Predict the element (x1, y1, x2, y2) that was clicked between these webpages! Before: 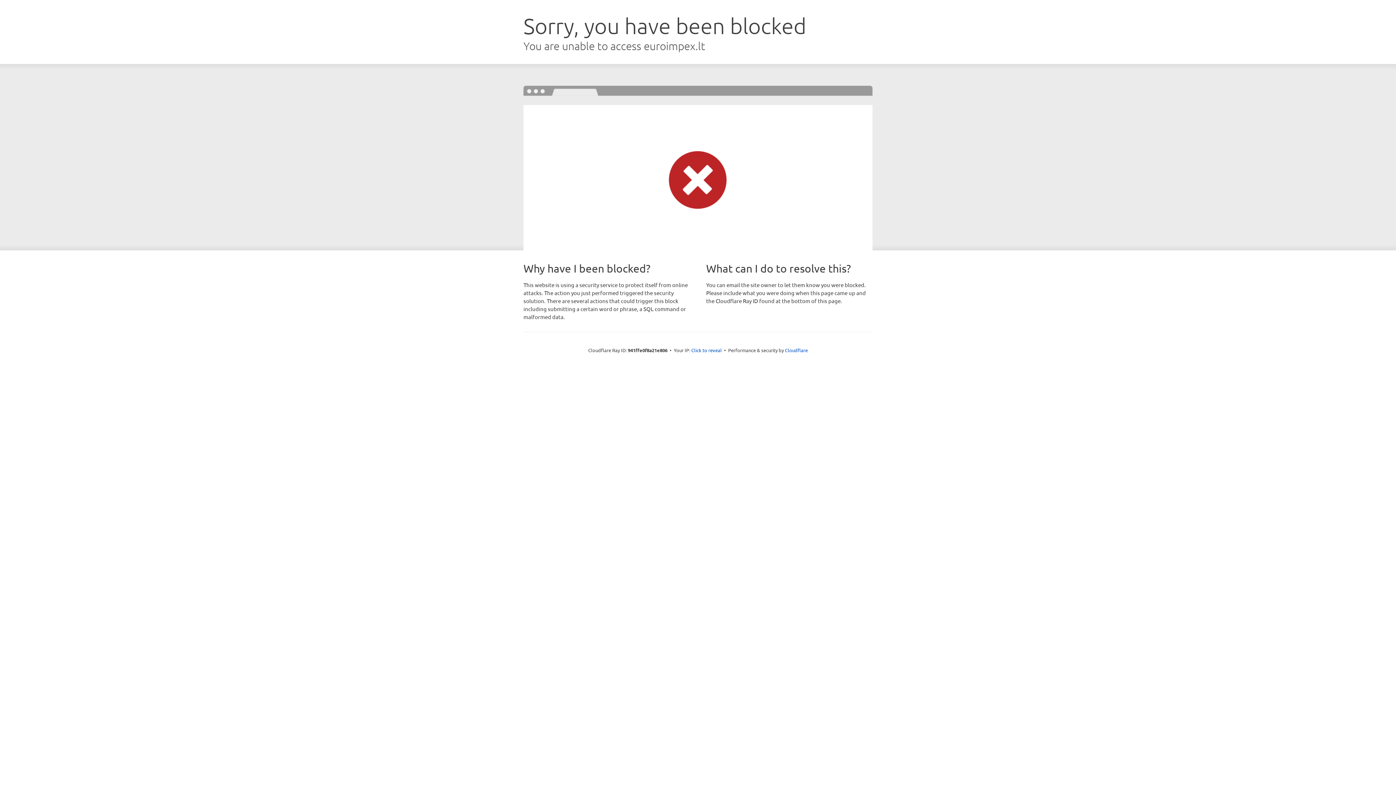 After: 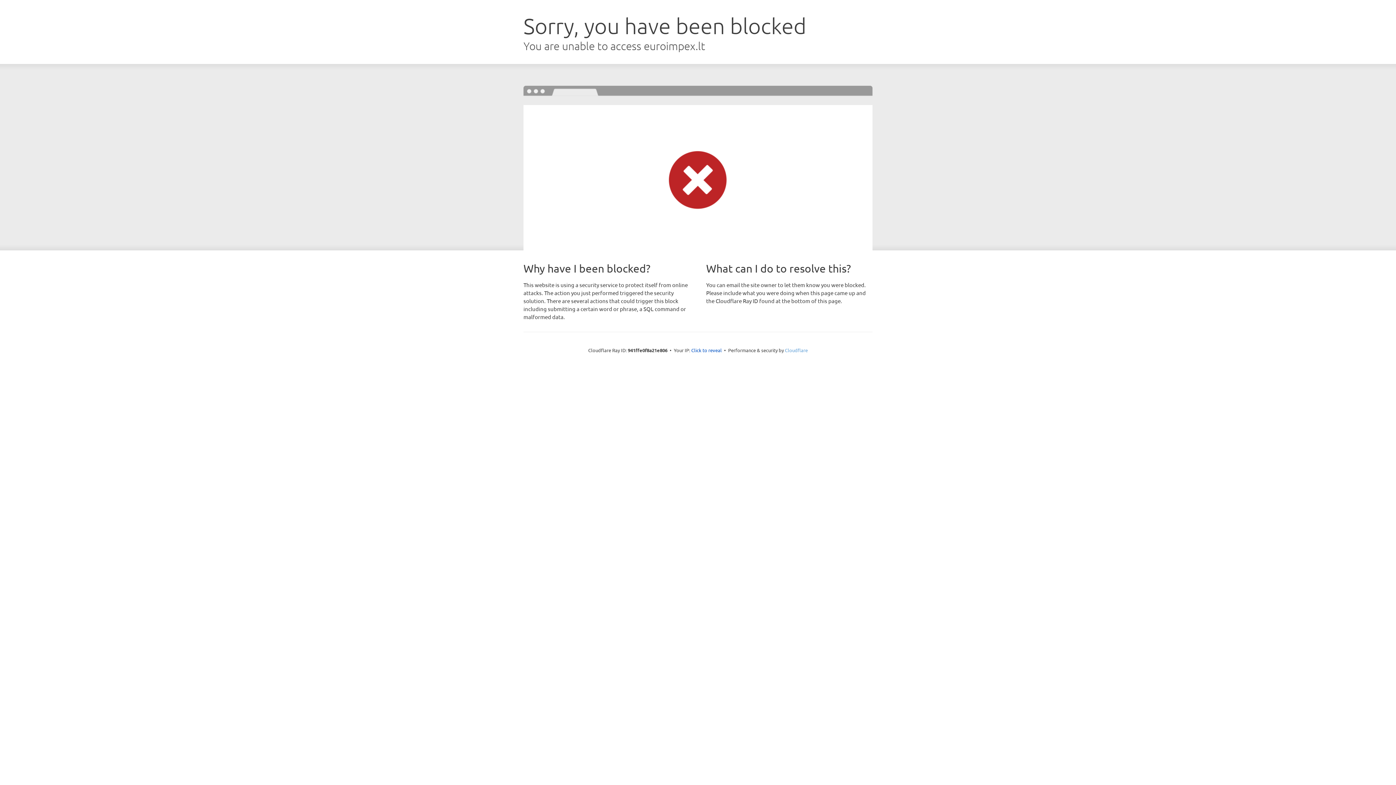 Action: label: Cloudflare bbox: (785, 347, 808, 353)